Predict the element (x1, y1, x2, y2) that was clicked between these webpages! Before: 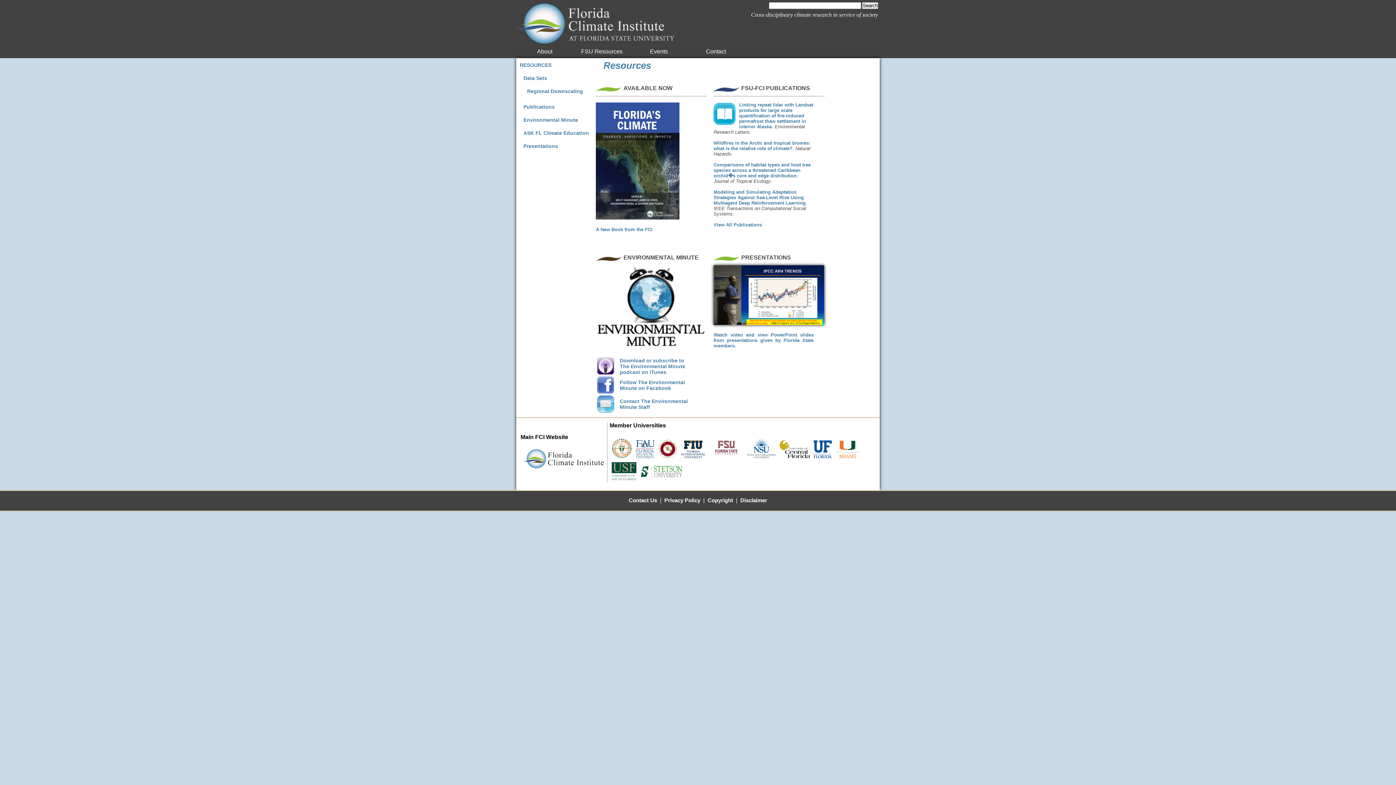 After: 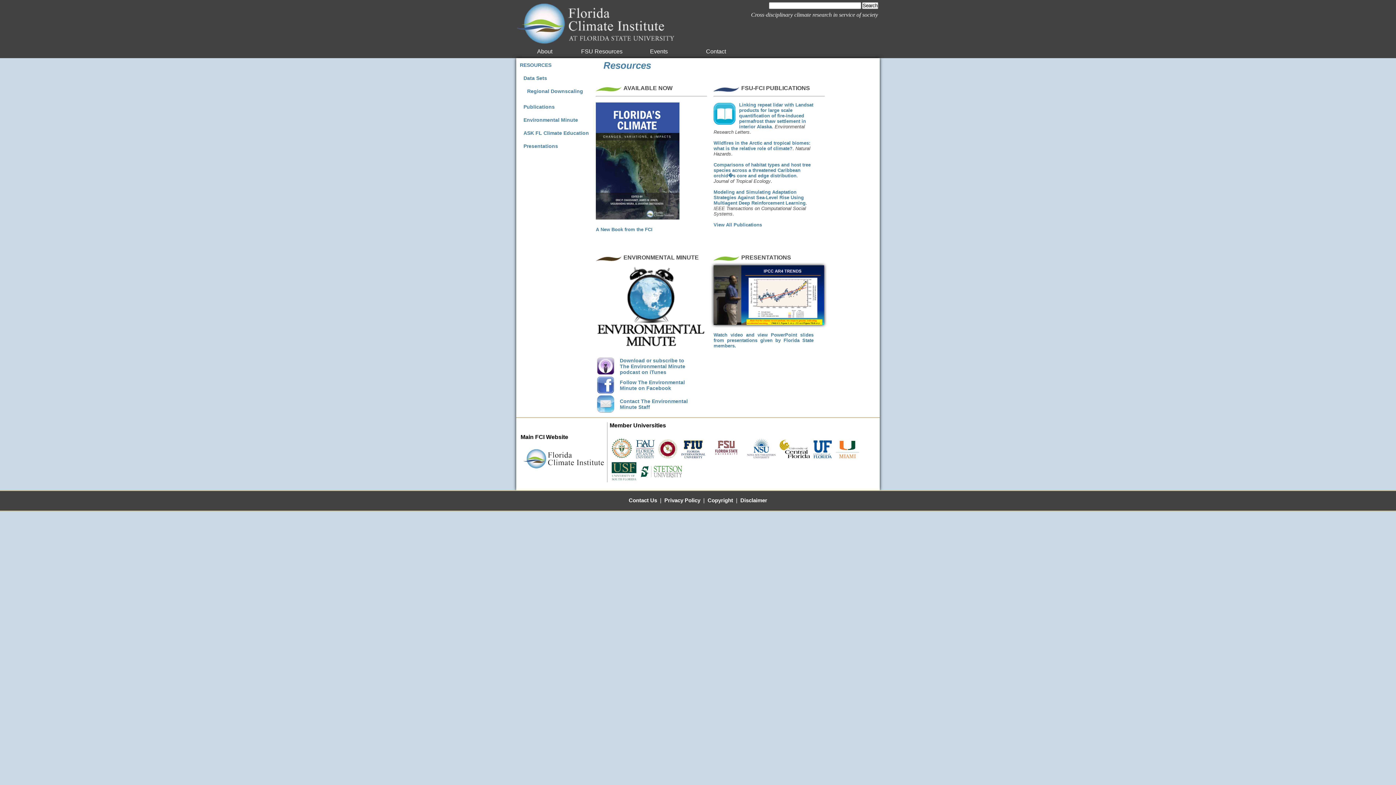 Action: bbox: (609, 455, 634, 461)